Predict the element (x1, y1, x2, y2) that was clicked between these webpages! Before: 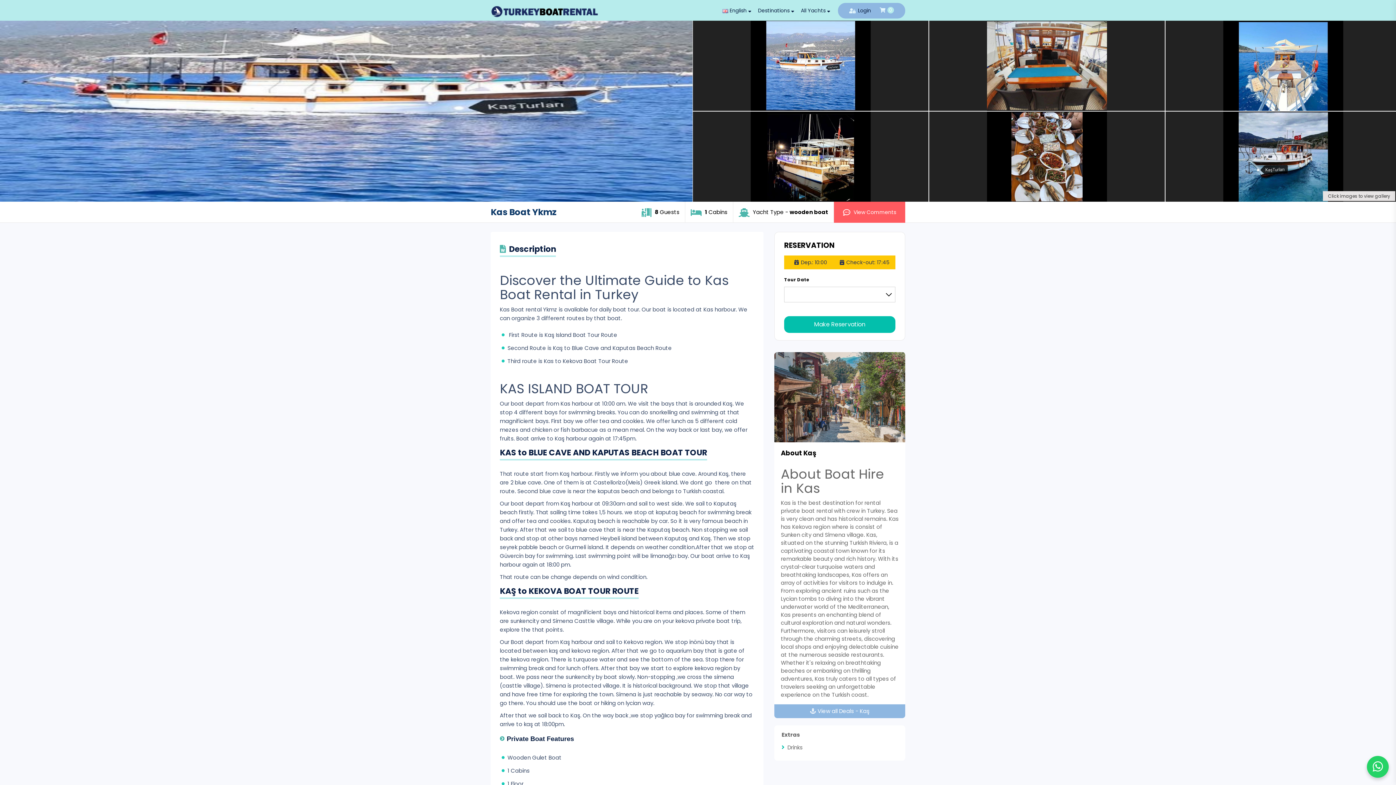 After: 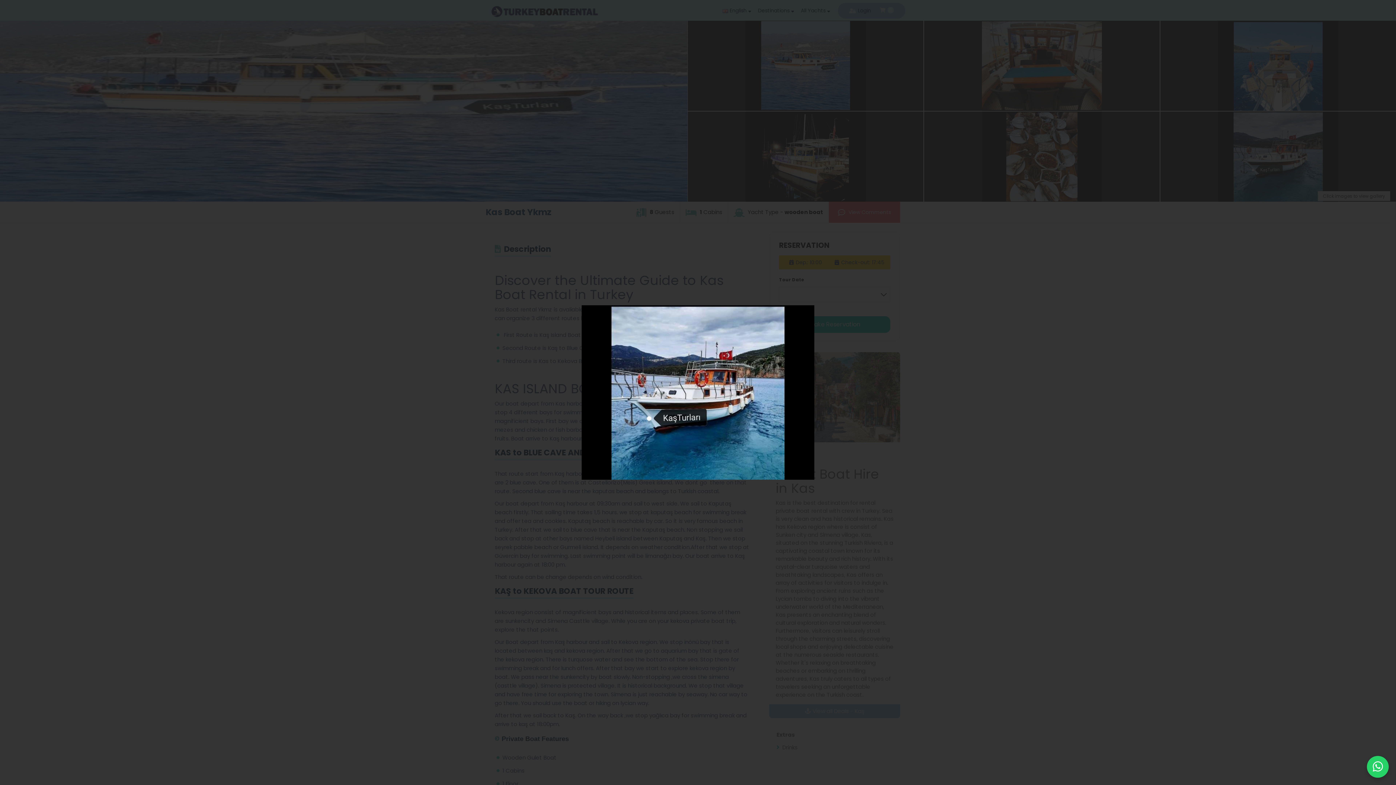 Action: bbox: (1165, 111, 1401, 202)